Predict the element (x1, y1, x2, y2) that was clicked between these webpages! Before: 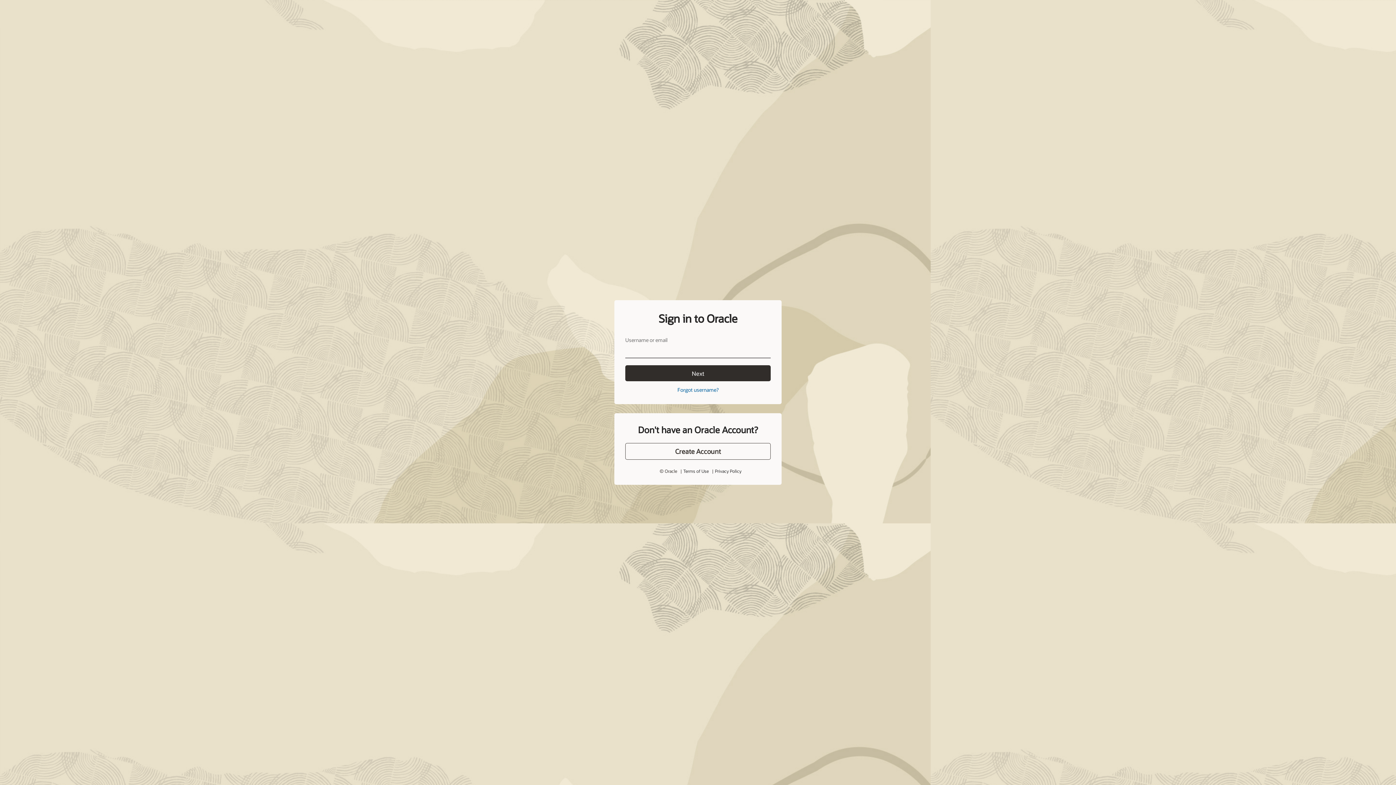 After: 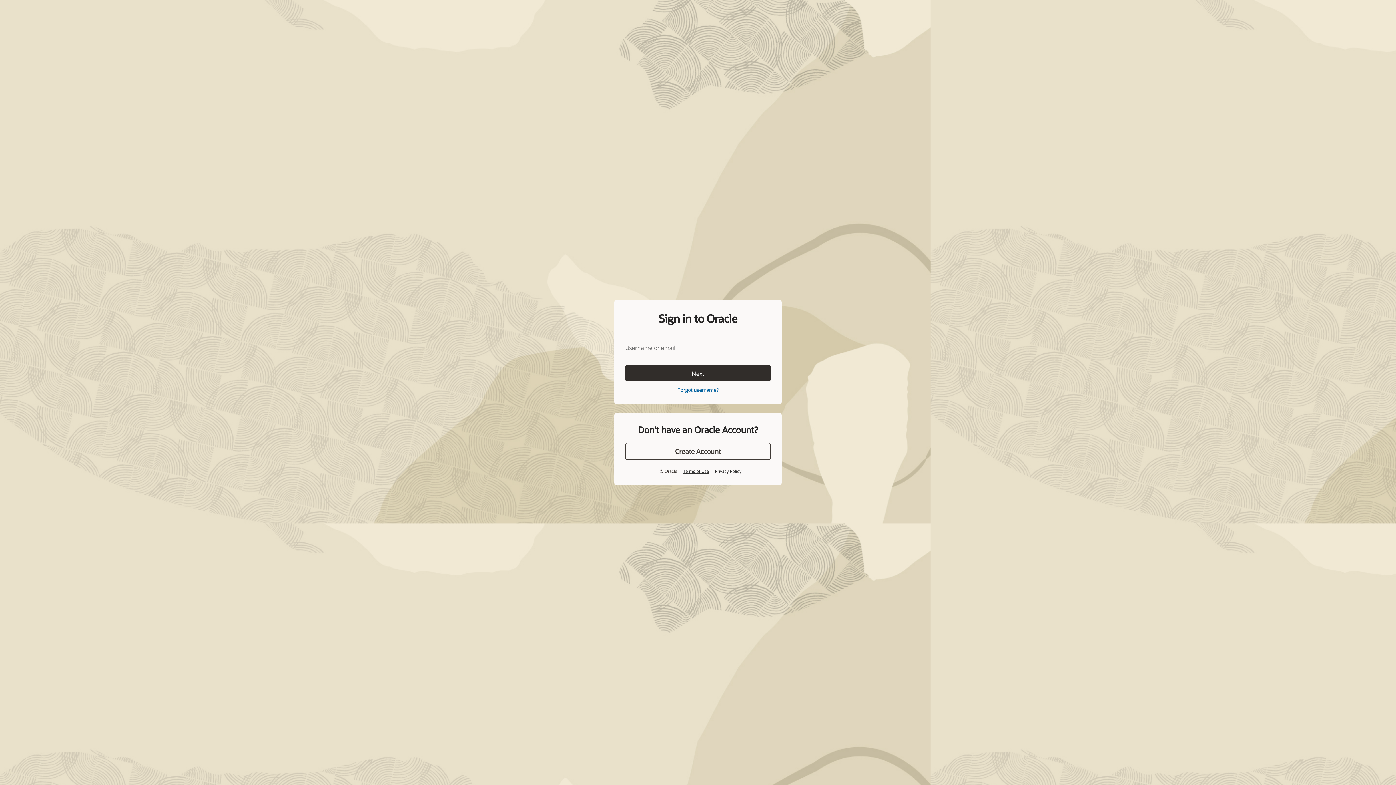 Action: bbox: (684, 451, 707, 456) label: Terms of Use